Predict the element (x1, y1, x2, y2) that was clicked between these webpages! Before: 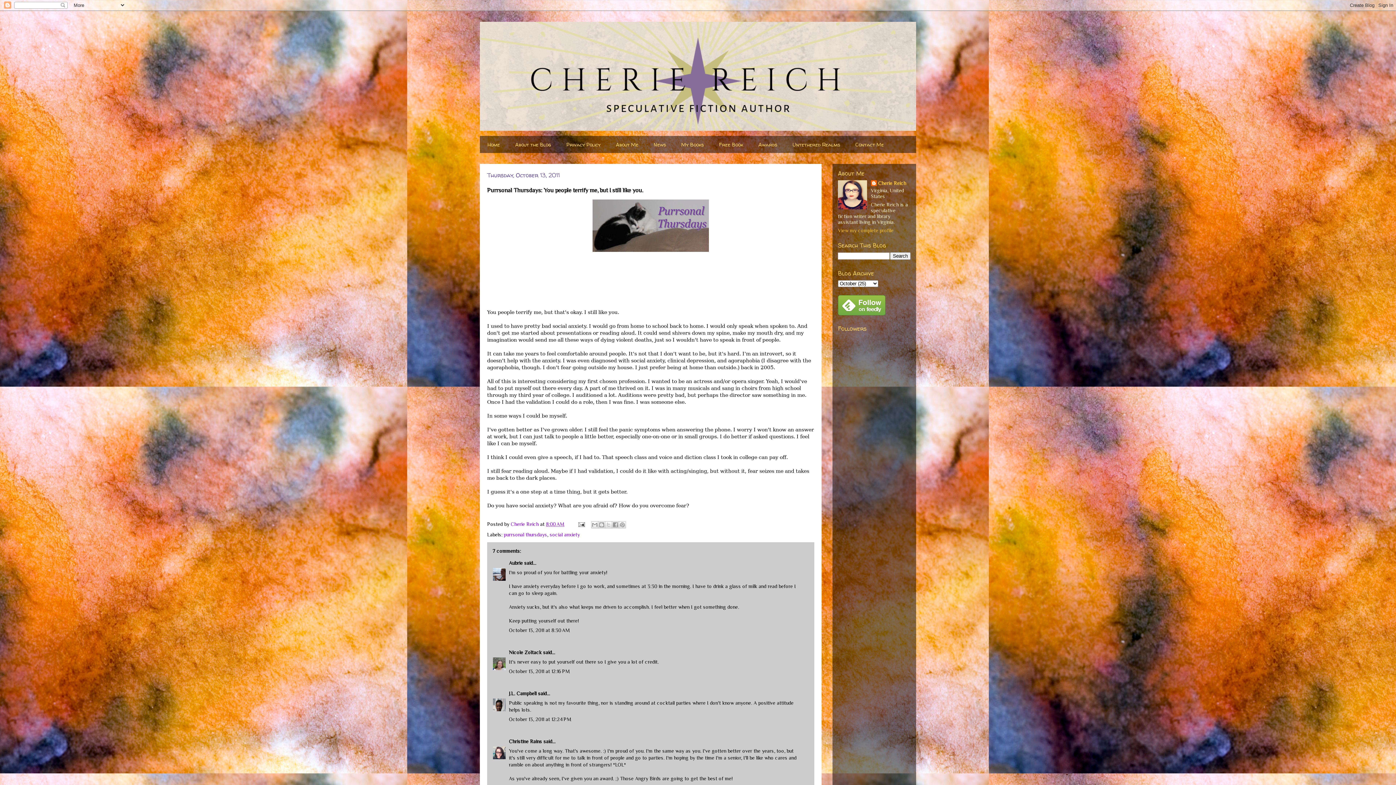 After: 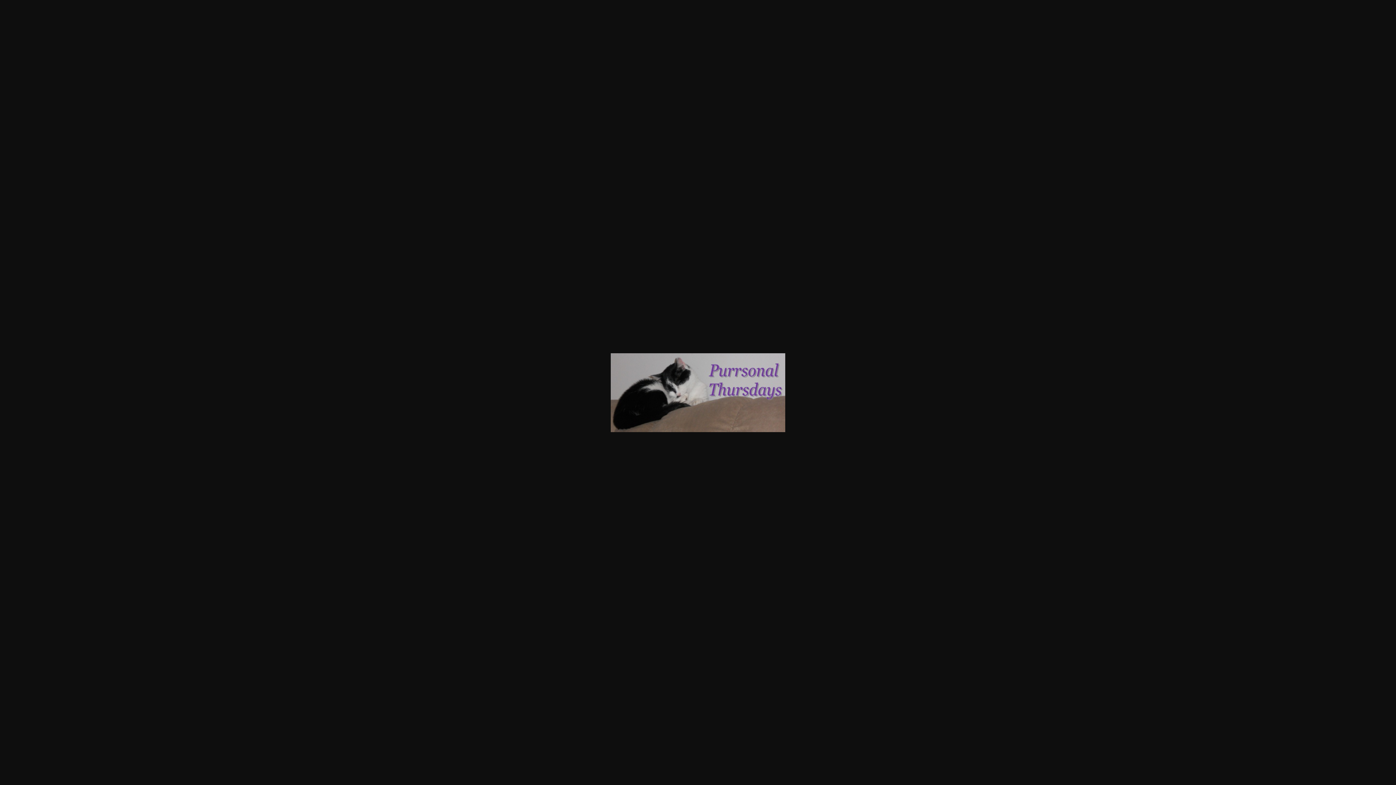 Action: bbox: (592, 247, 709, 253)